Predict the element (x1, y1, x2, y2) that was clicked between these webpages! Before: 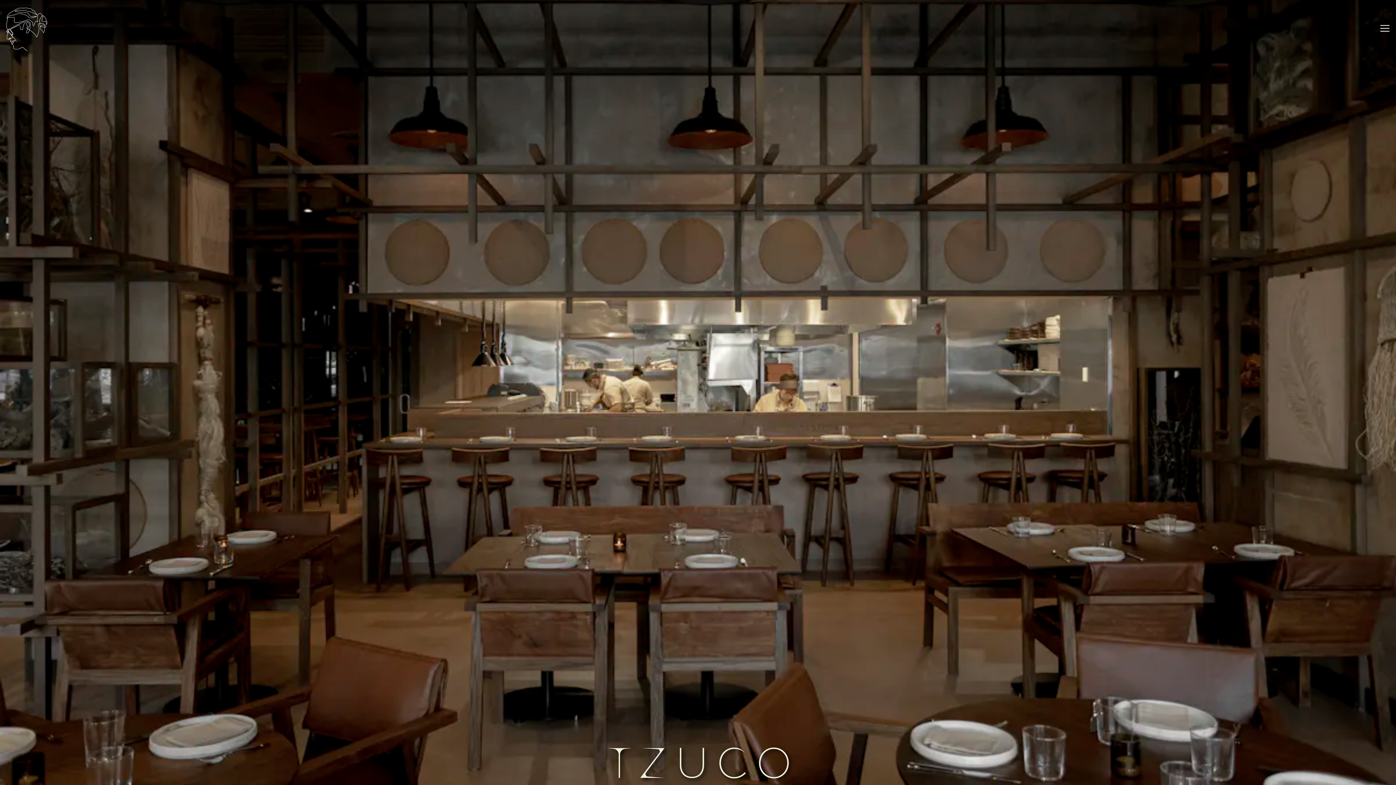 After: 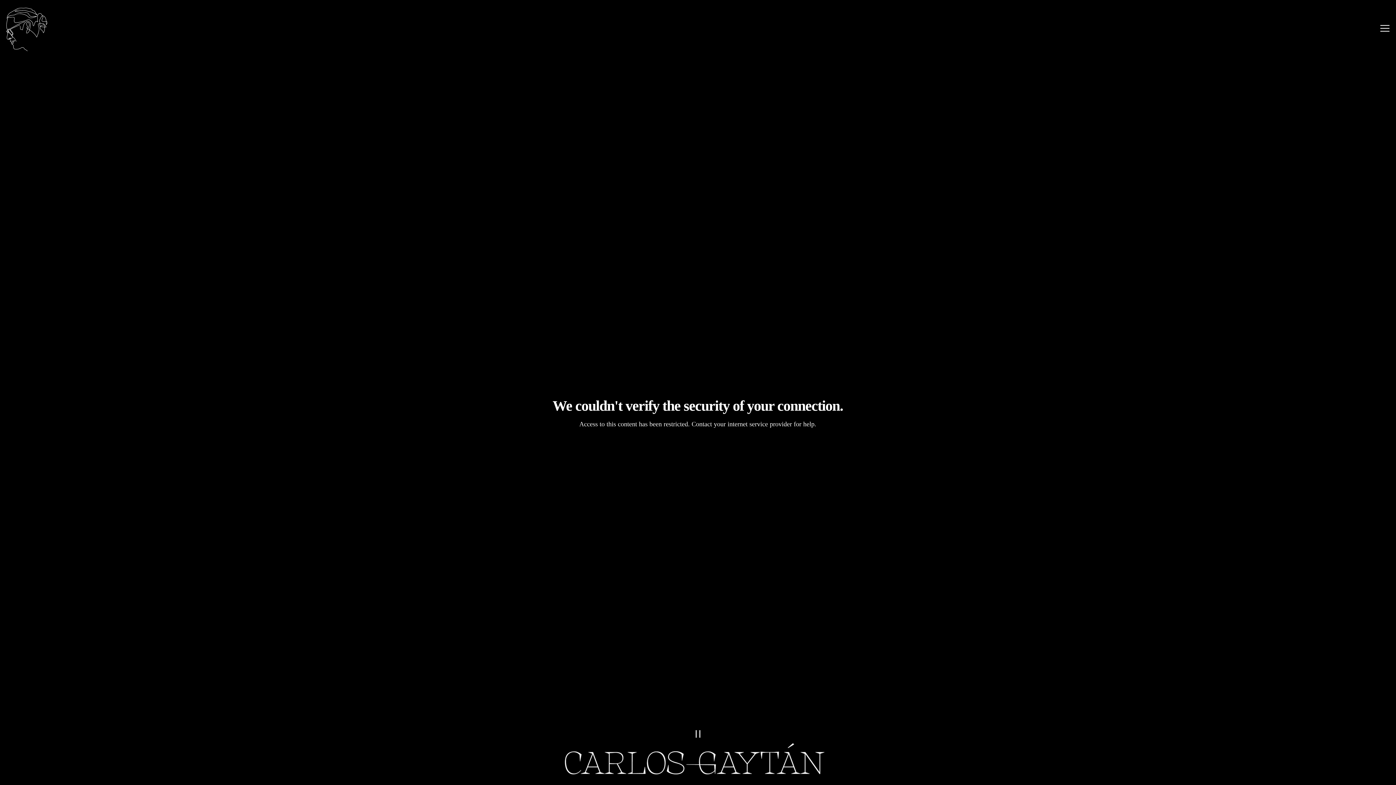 Action: bbox: (6, 6, 64, 50)